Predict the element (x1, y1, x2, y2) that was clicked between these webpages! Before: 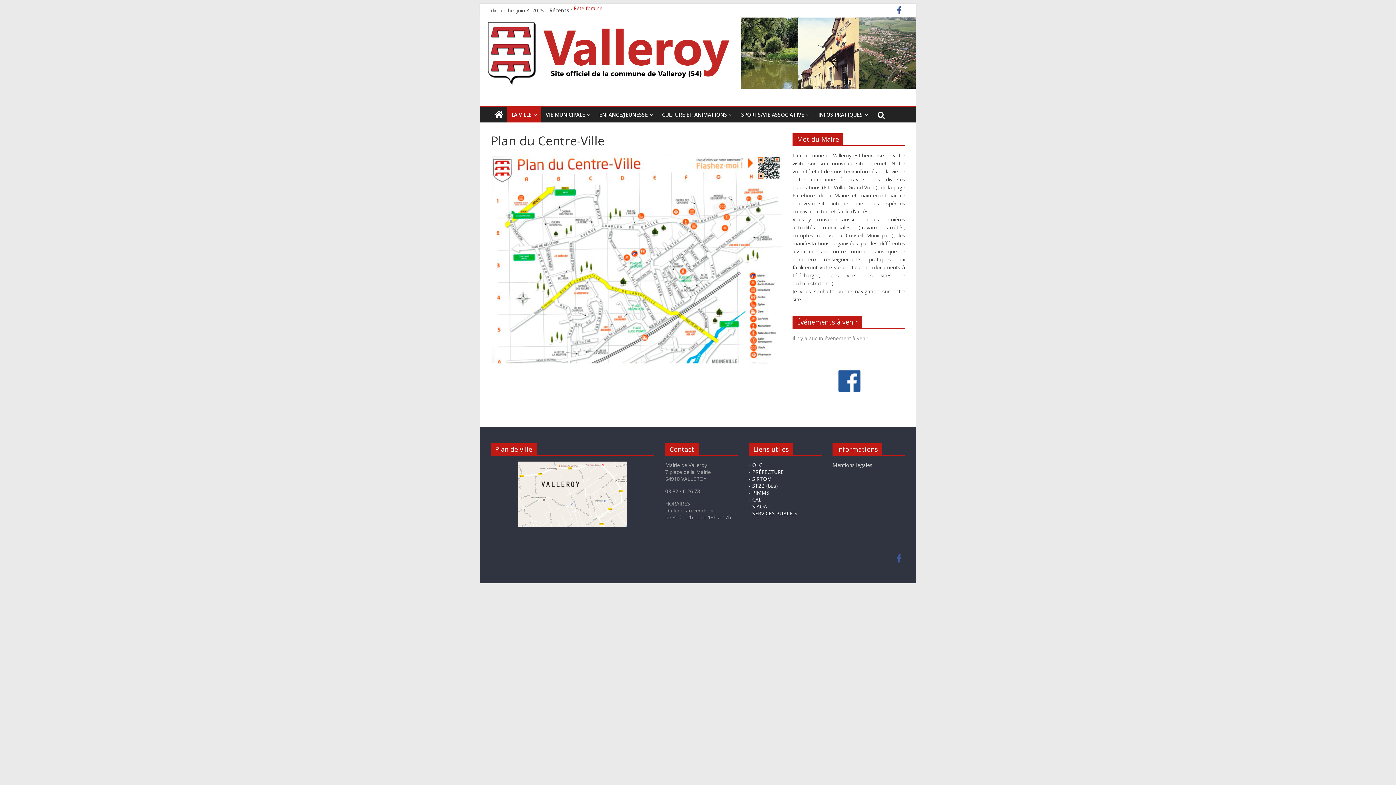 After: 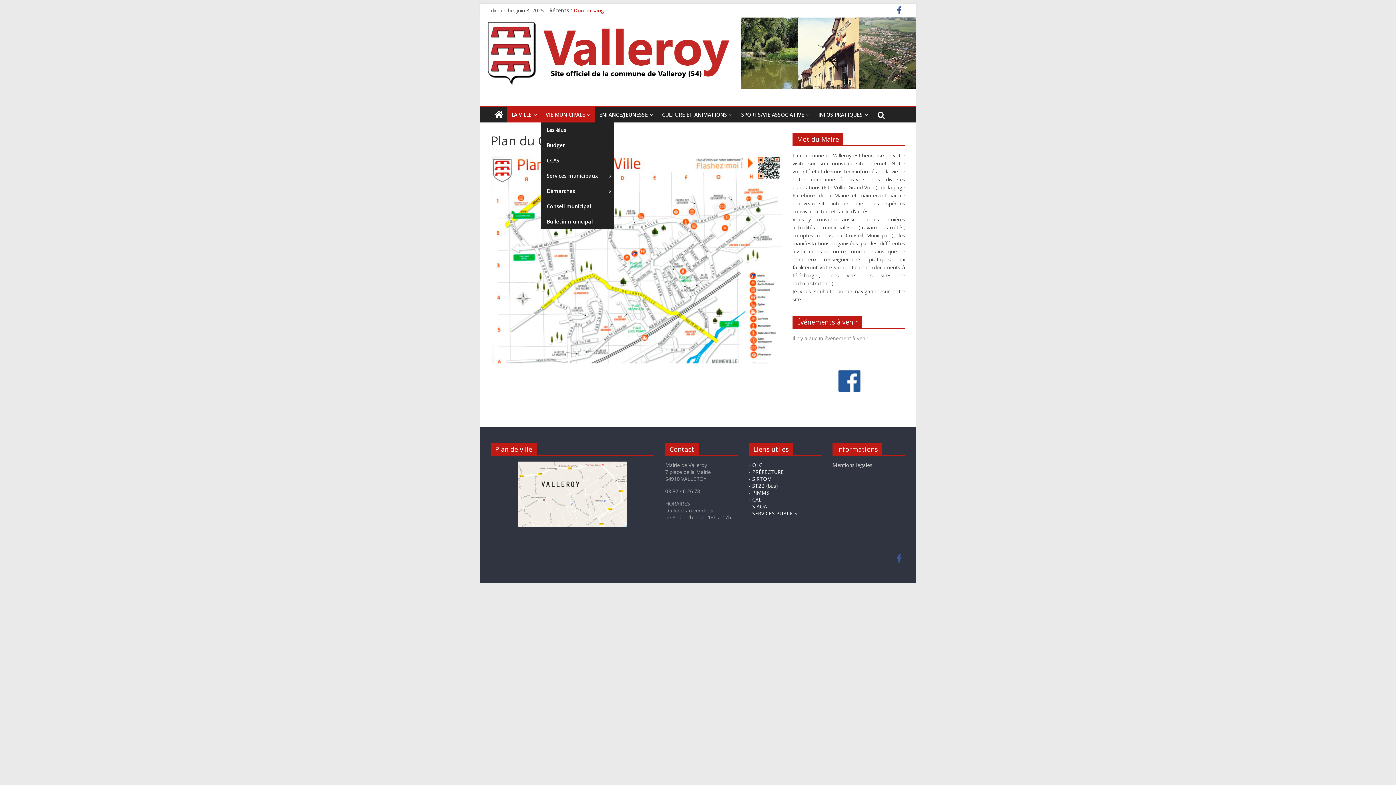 Action: label: VIE MUNICIPALE bbox: (541, 107, 594, 122)